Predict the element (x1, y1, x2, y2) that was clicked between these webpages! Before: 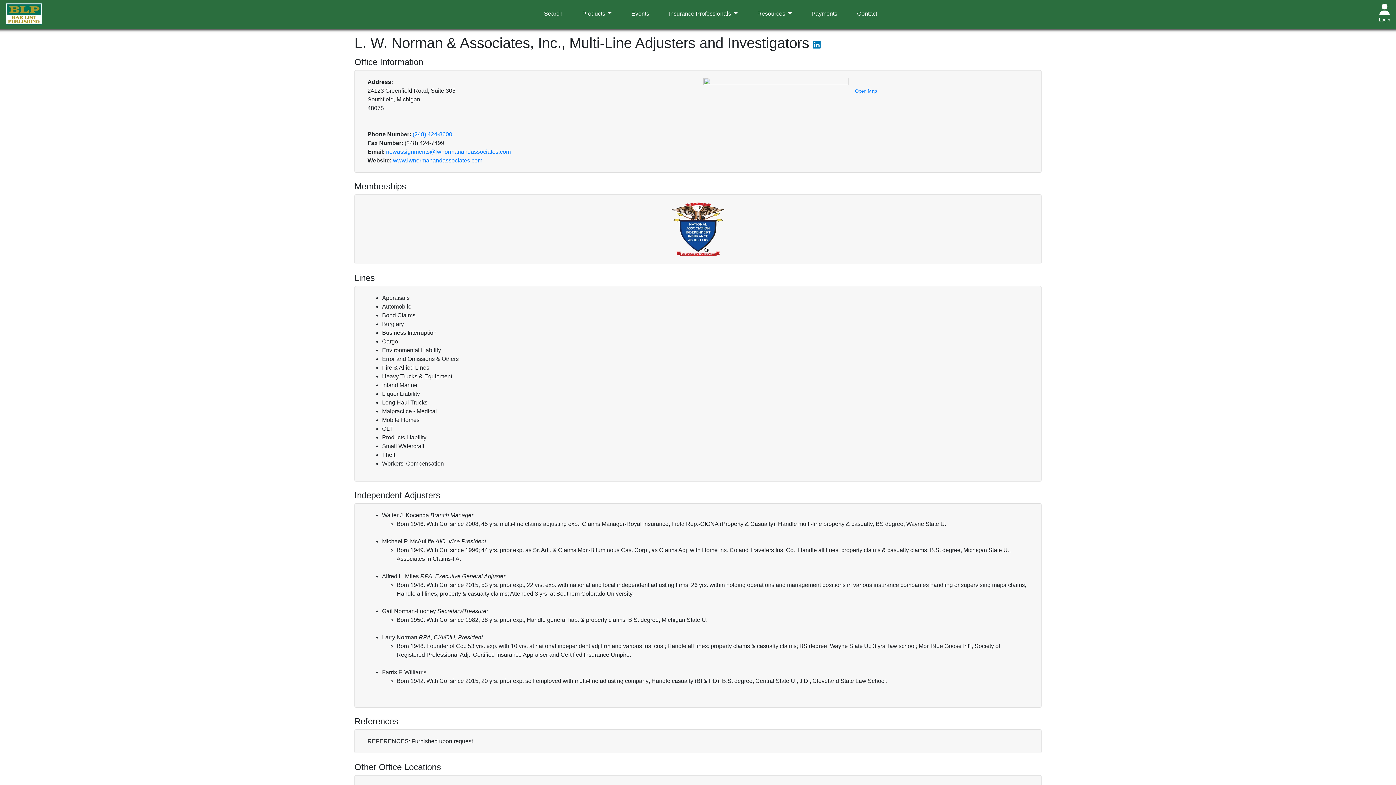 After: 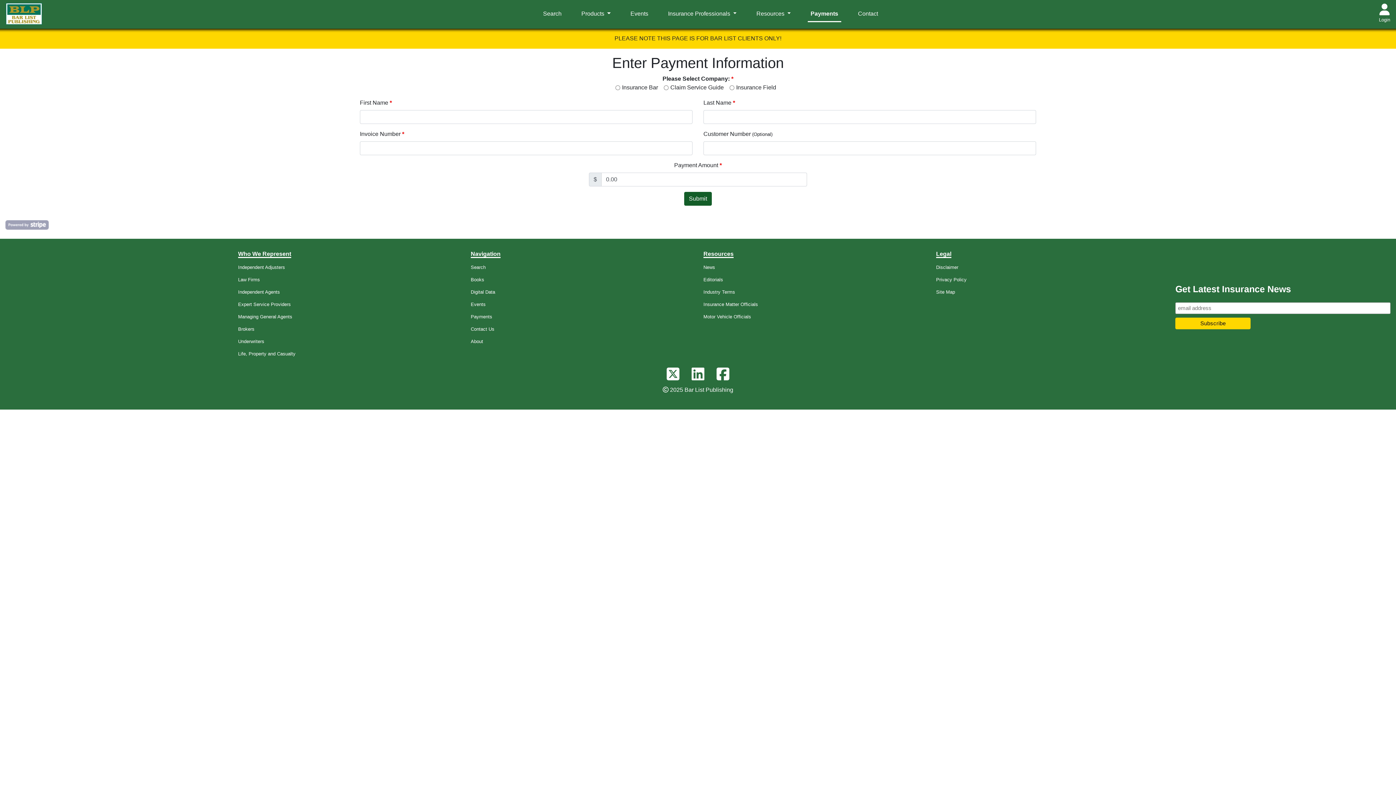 Action: bbox: (808, 6, 840, 22) label: Payments